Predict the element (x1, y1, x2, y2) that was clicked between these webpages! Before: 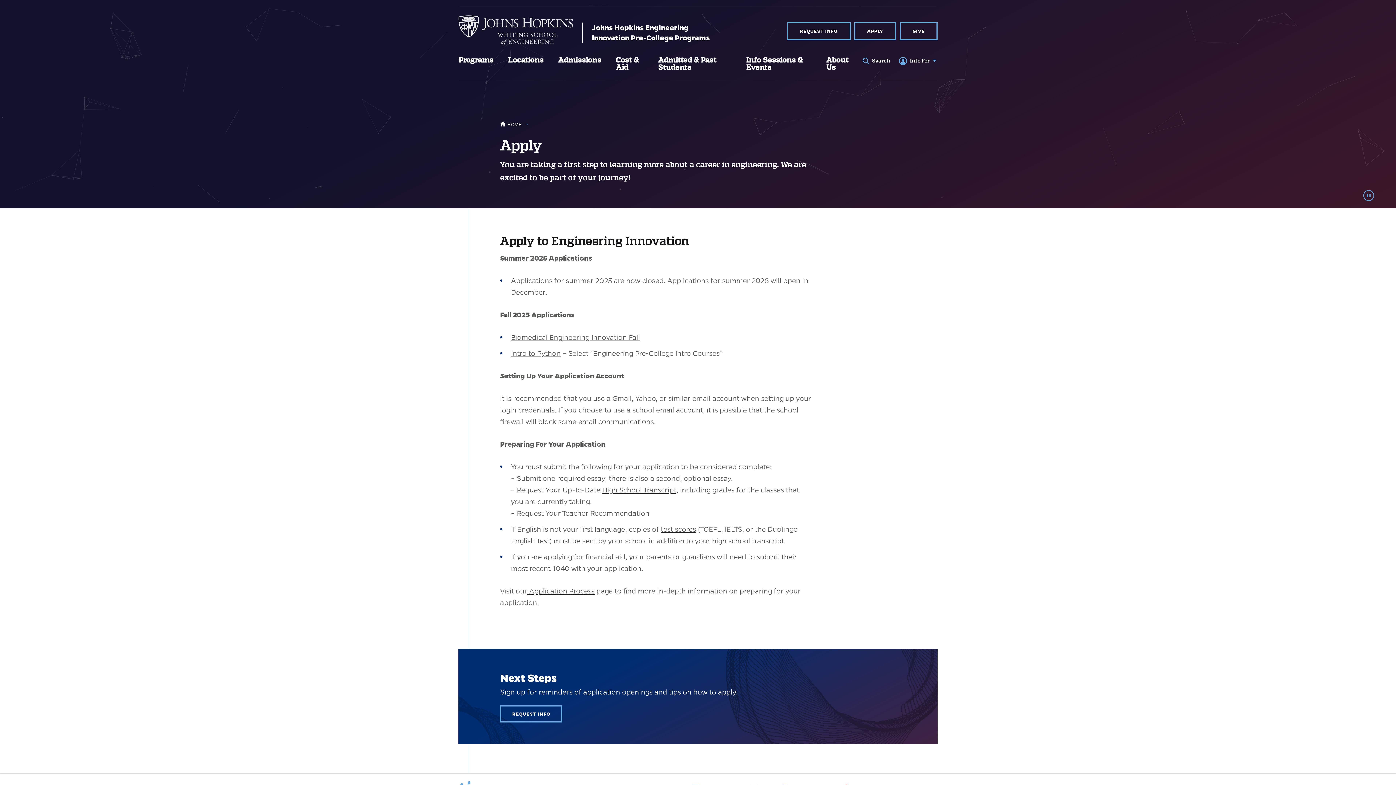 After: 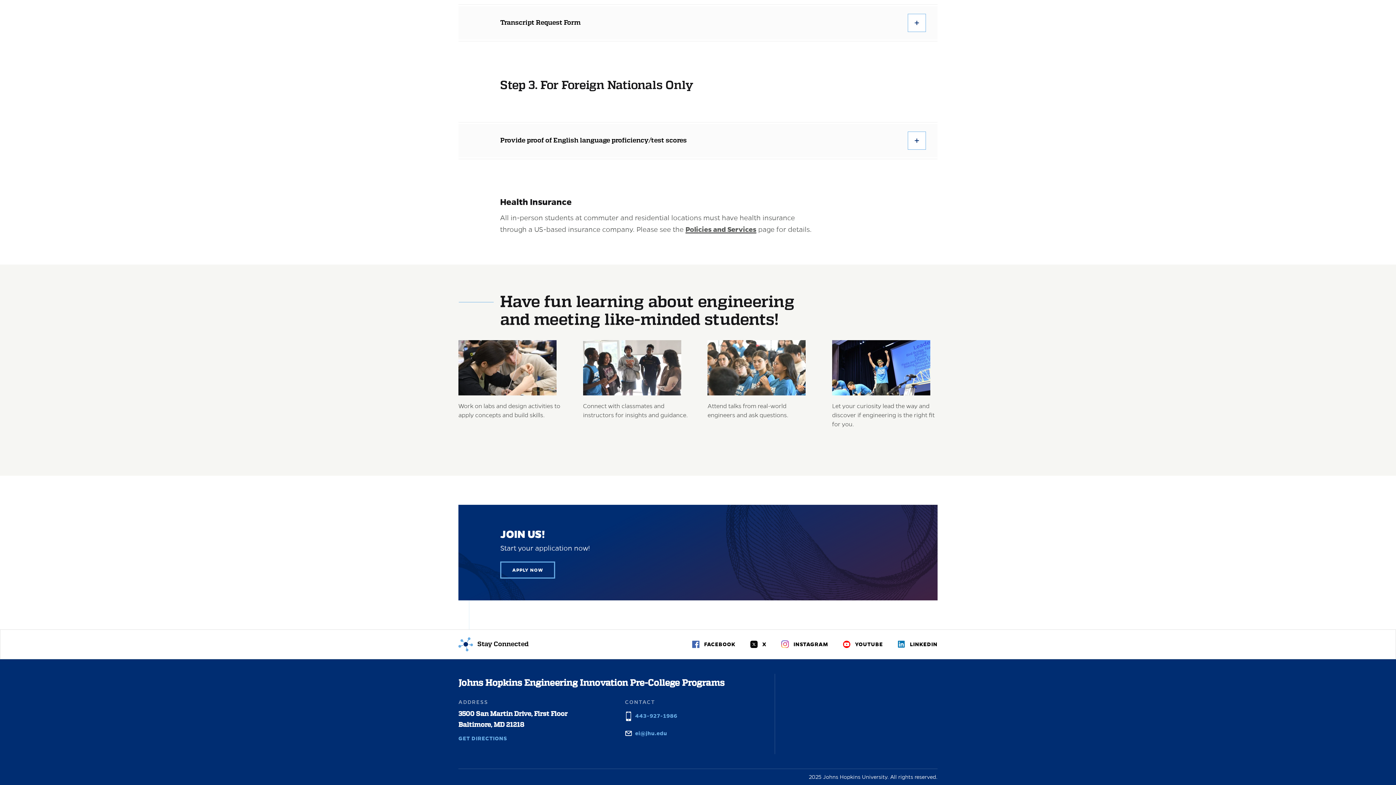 Action: bbox: (660, 525, 696, 533) label: test scores